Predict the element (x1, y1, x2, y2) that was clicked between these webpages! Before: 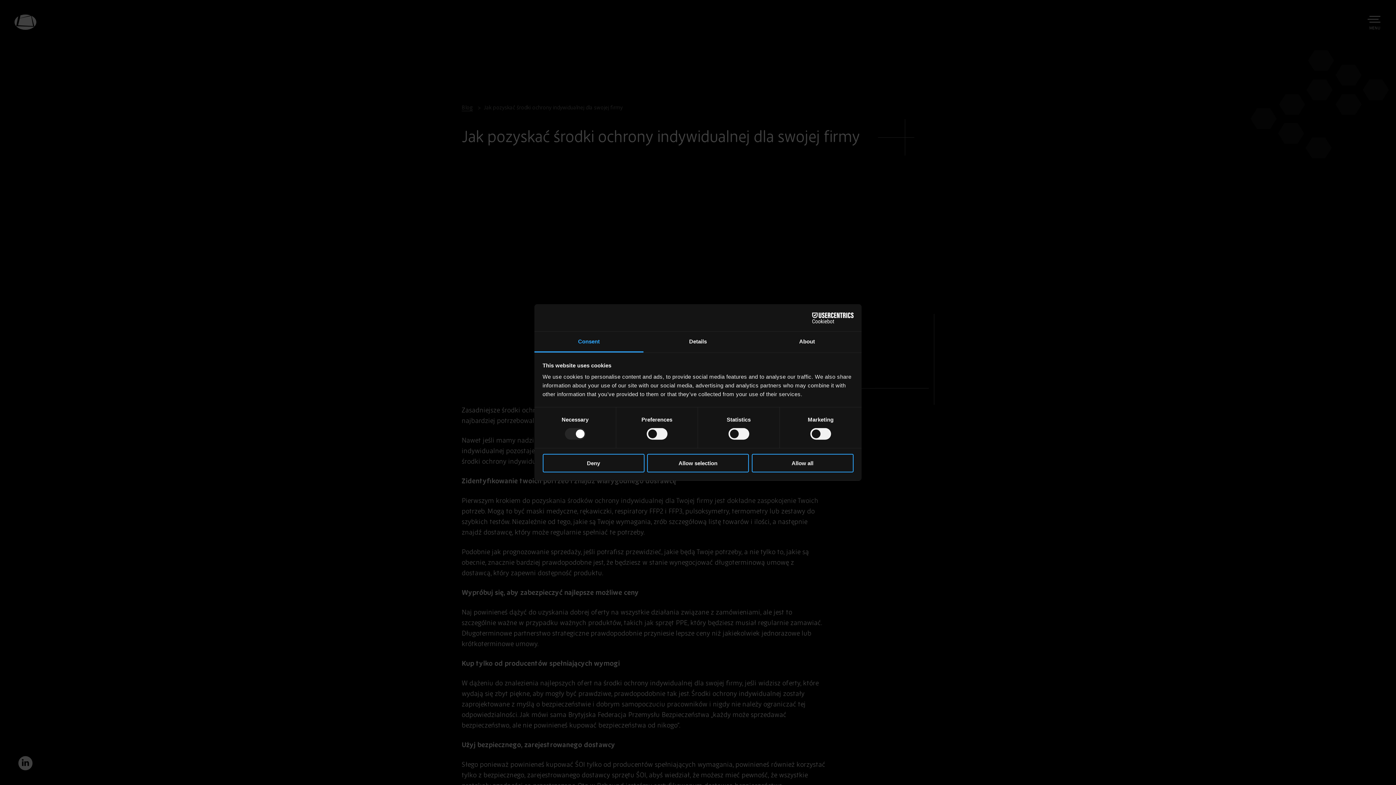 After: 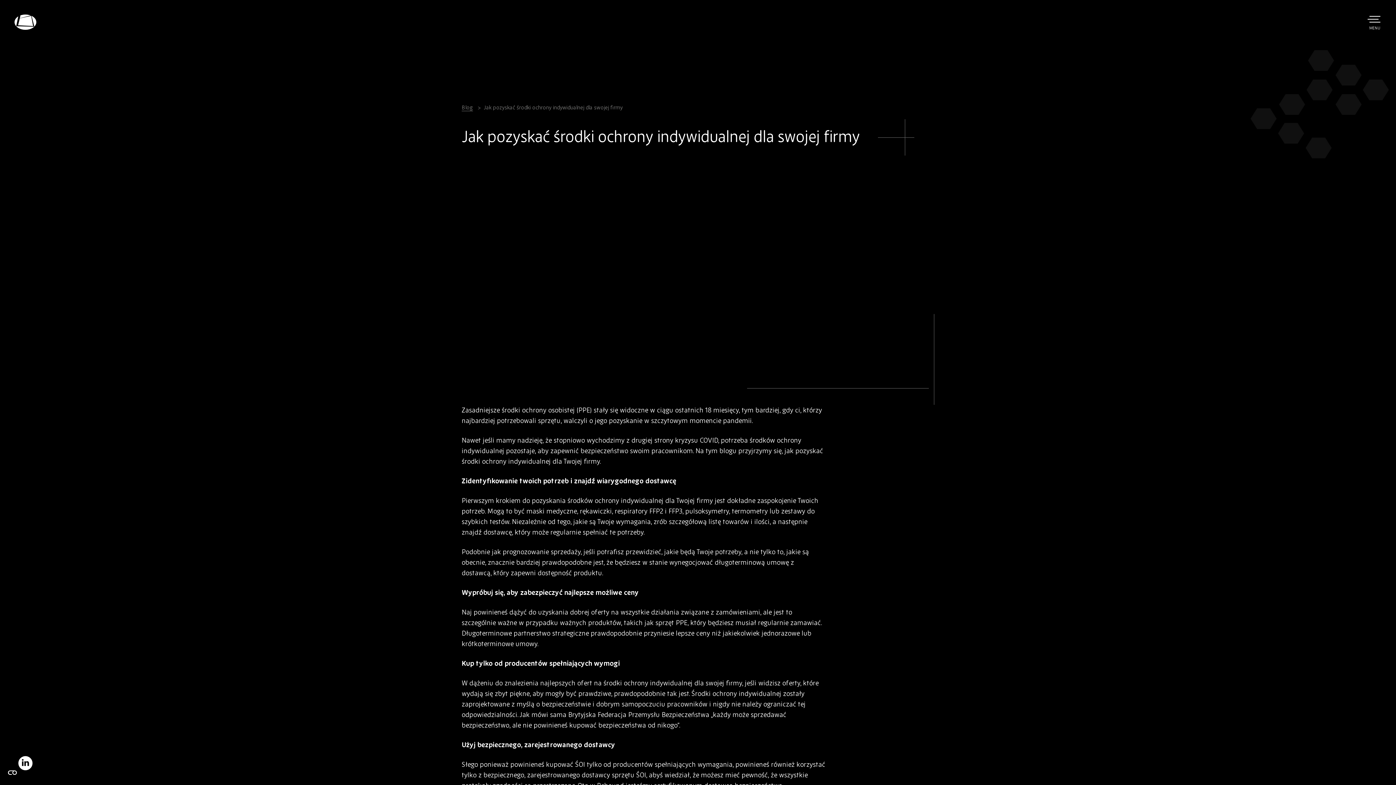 Action: bbox: (542, 454, 644, 472) label: Deny